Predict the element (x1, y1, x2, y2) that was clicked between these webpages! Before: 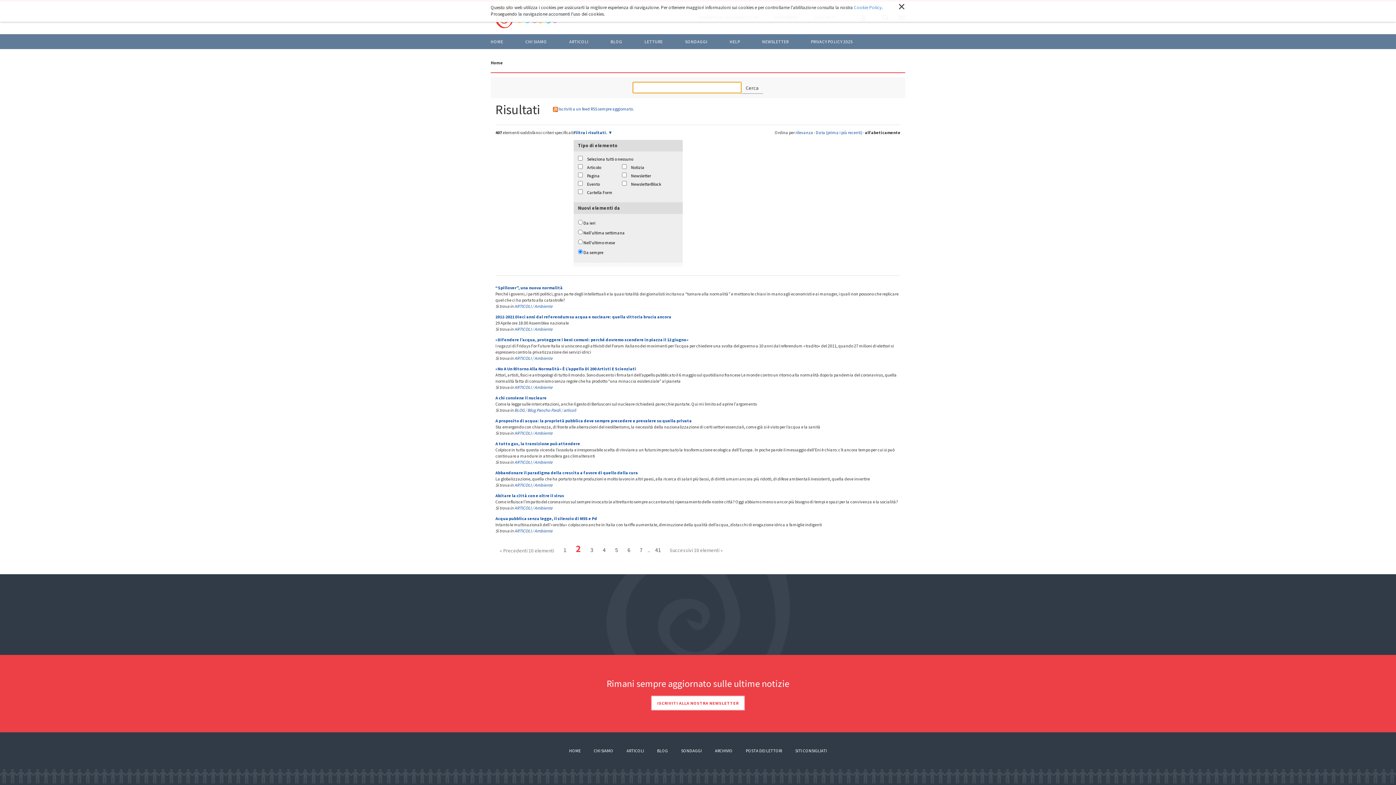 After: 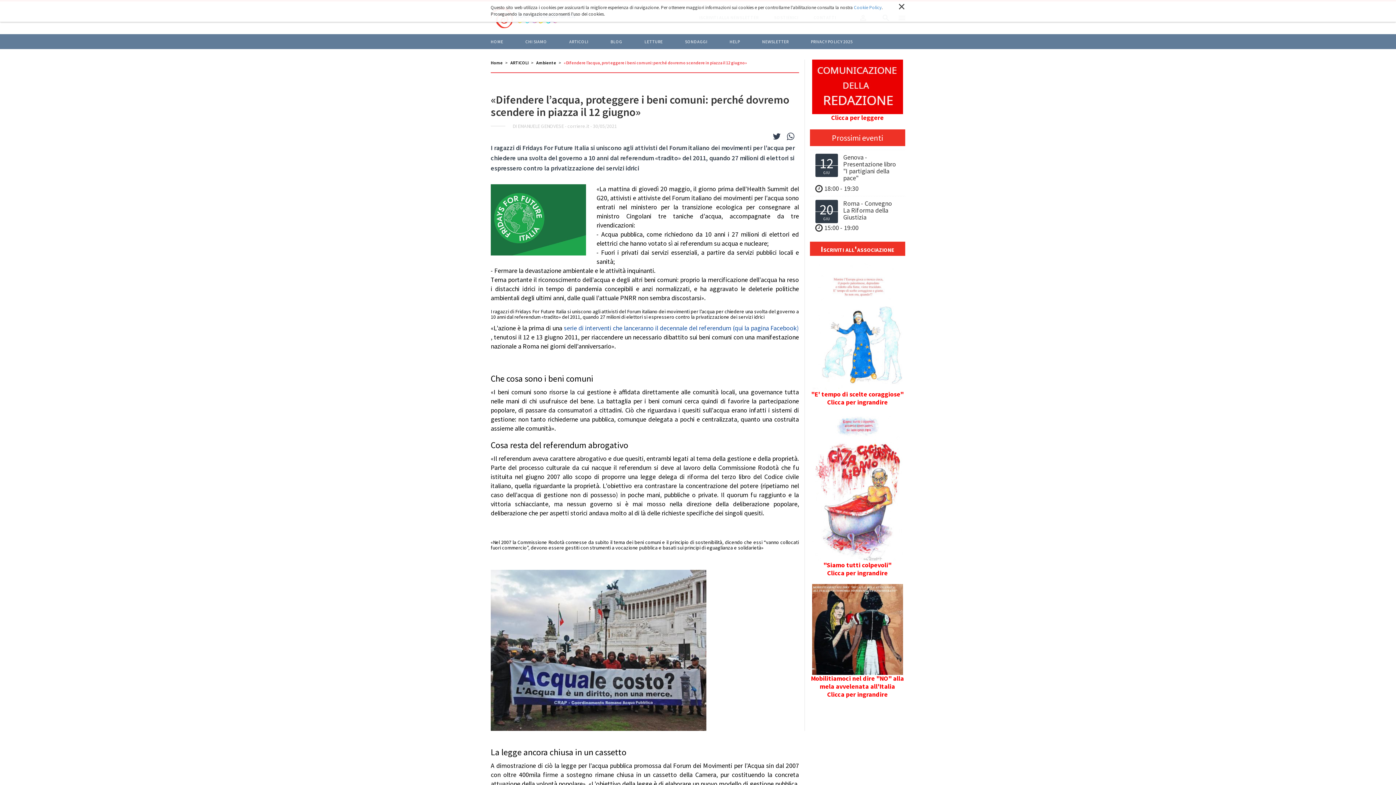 Action: bbox: (495, 337, 688, 342) label: «Difendere l’acqua, proteggere i beni comuni: perché dovremo scendere in piazza il 12 giugno»